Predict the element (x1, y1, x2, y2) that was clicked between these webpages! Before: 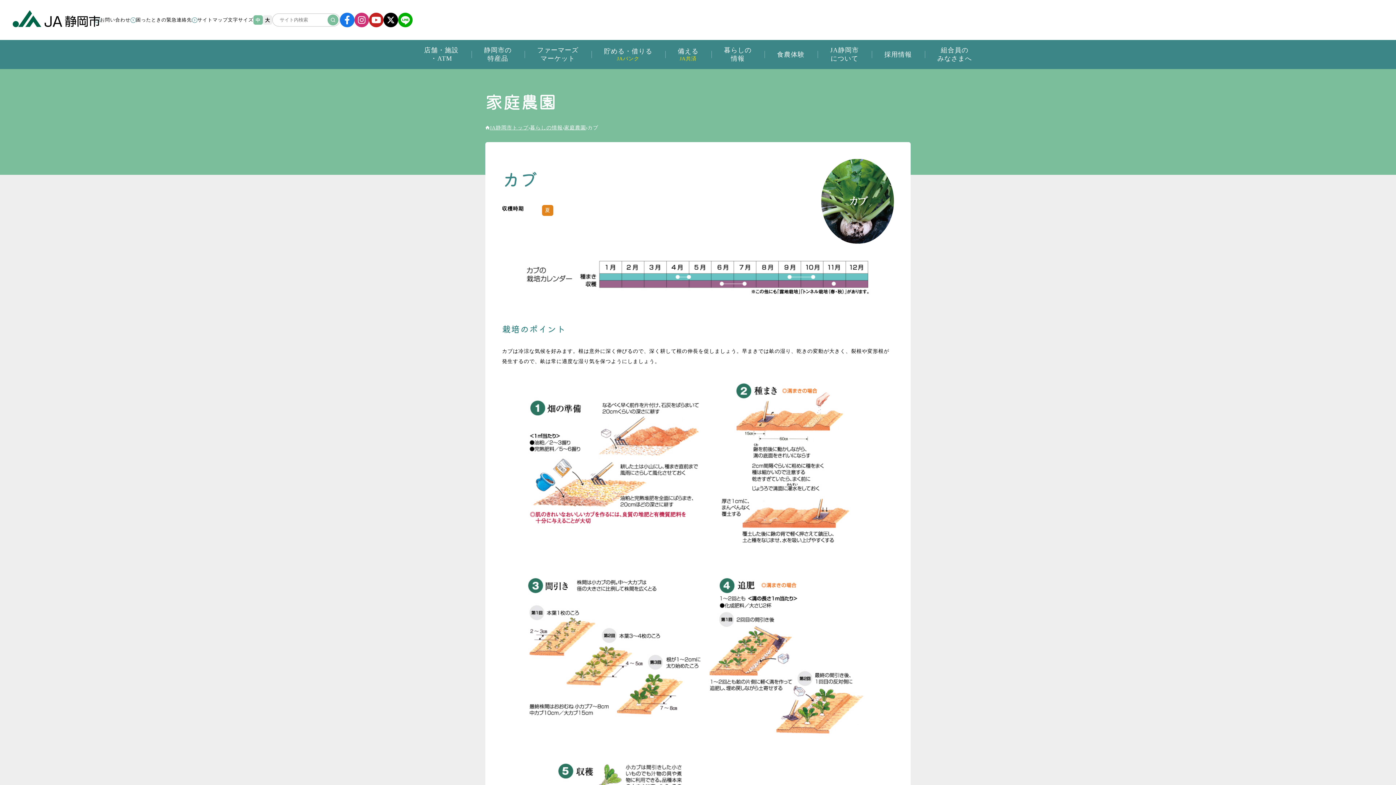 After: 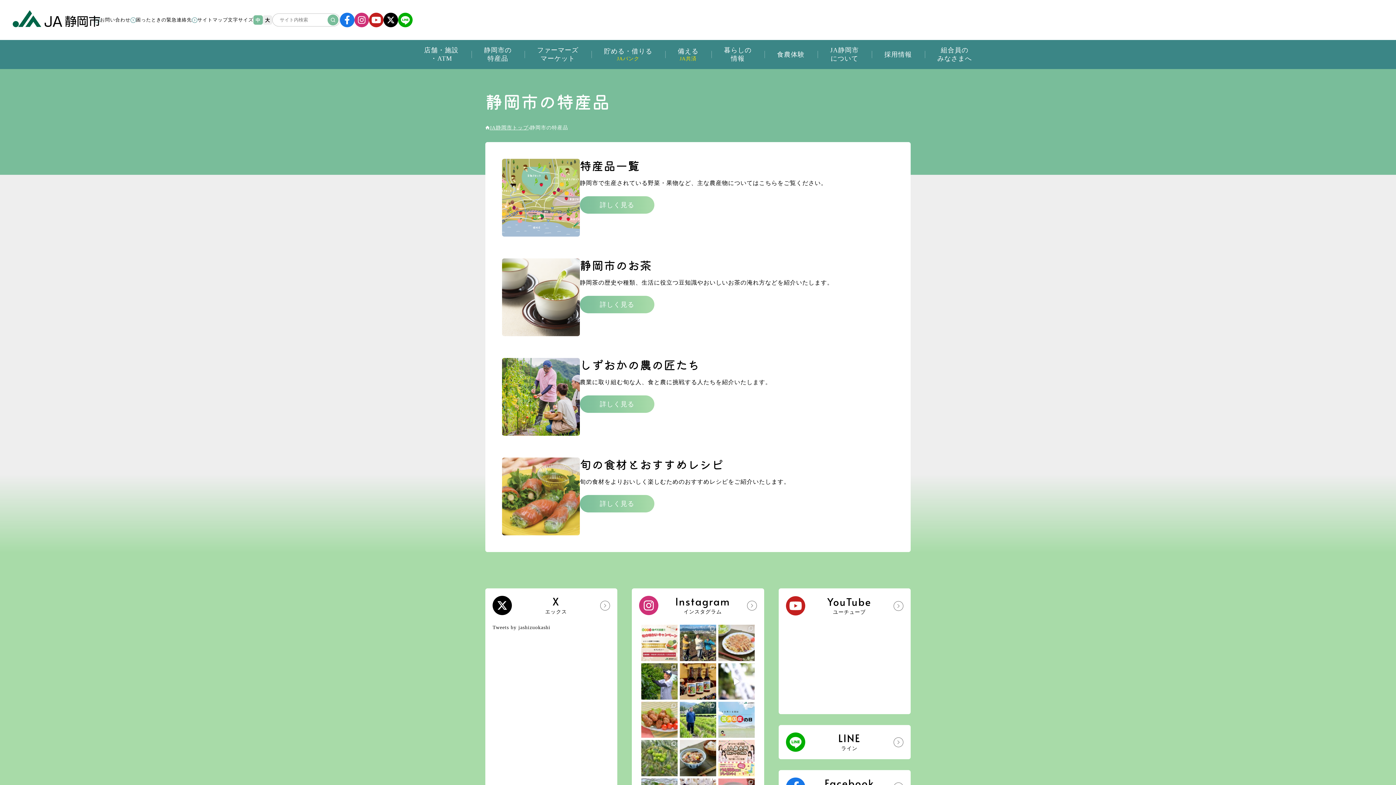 Action: bbox: (471, 40, 524, 69) label: 静岡市の
特産品